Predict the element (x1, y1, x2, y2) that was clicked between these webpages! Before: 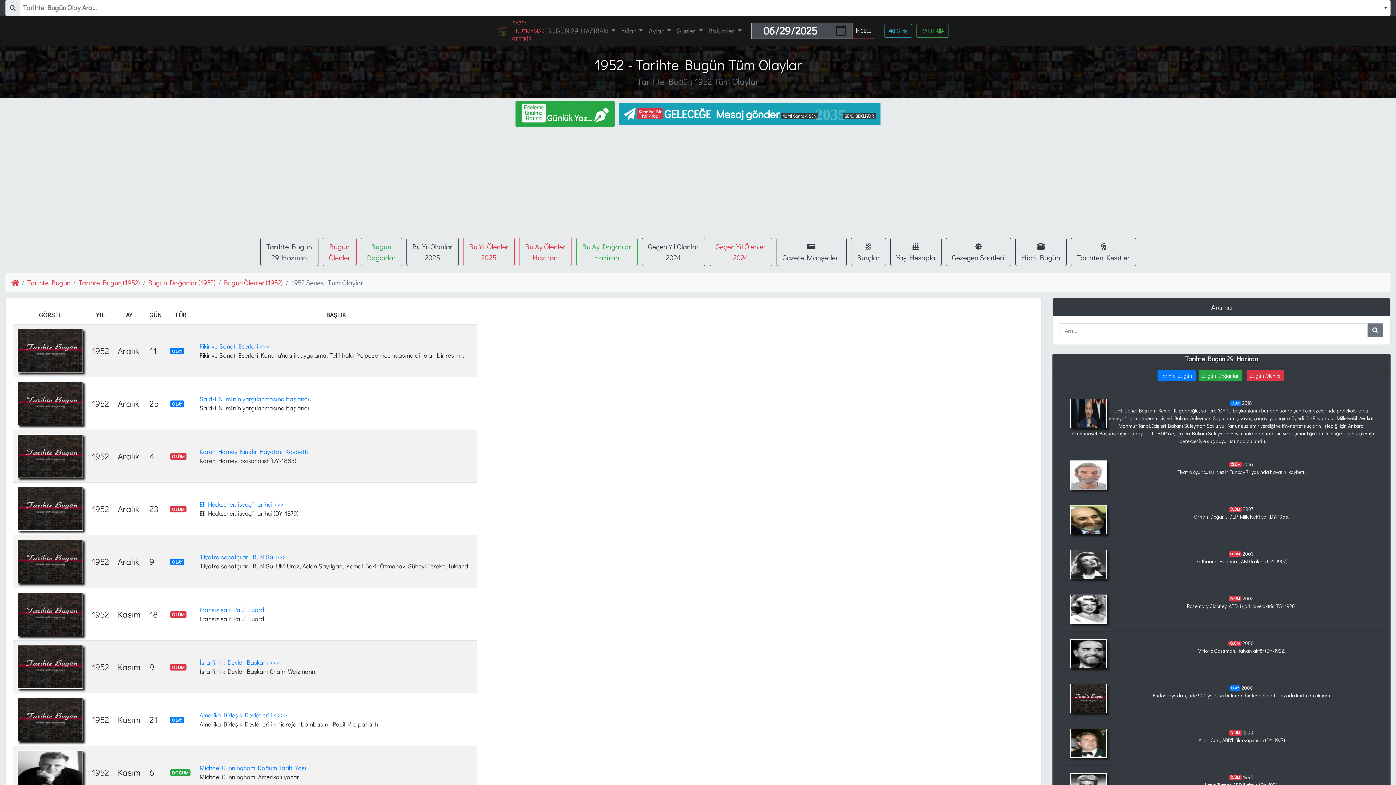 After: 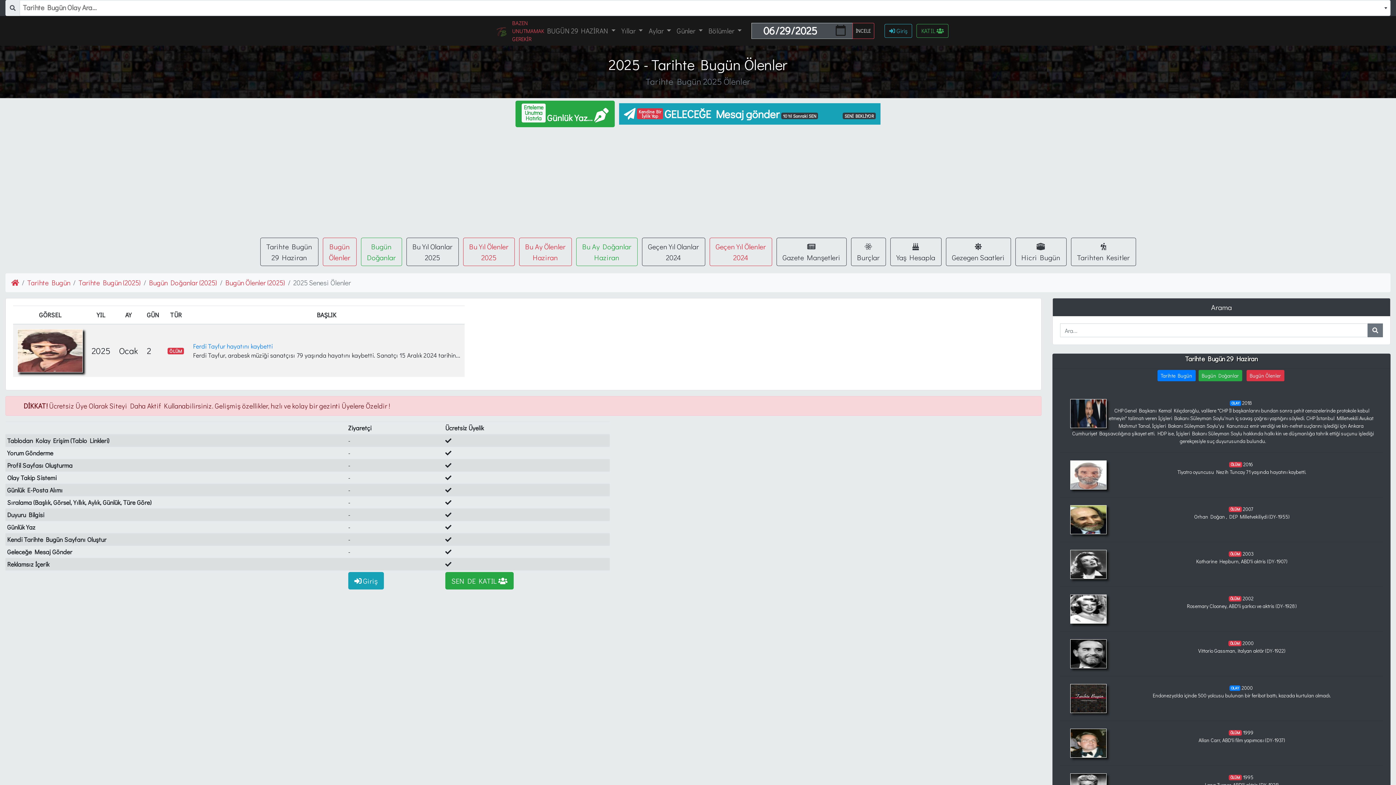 Action: label: Bu Yıl Ölenler
2025 bbox: (463, 237, 514, 266)